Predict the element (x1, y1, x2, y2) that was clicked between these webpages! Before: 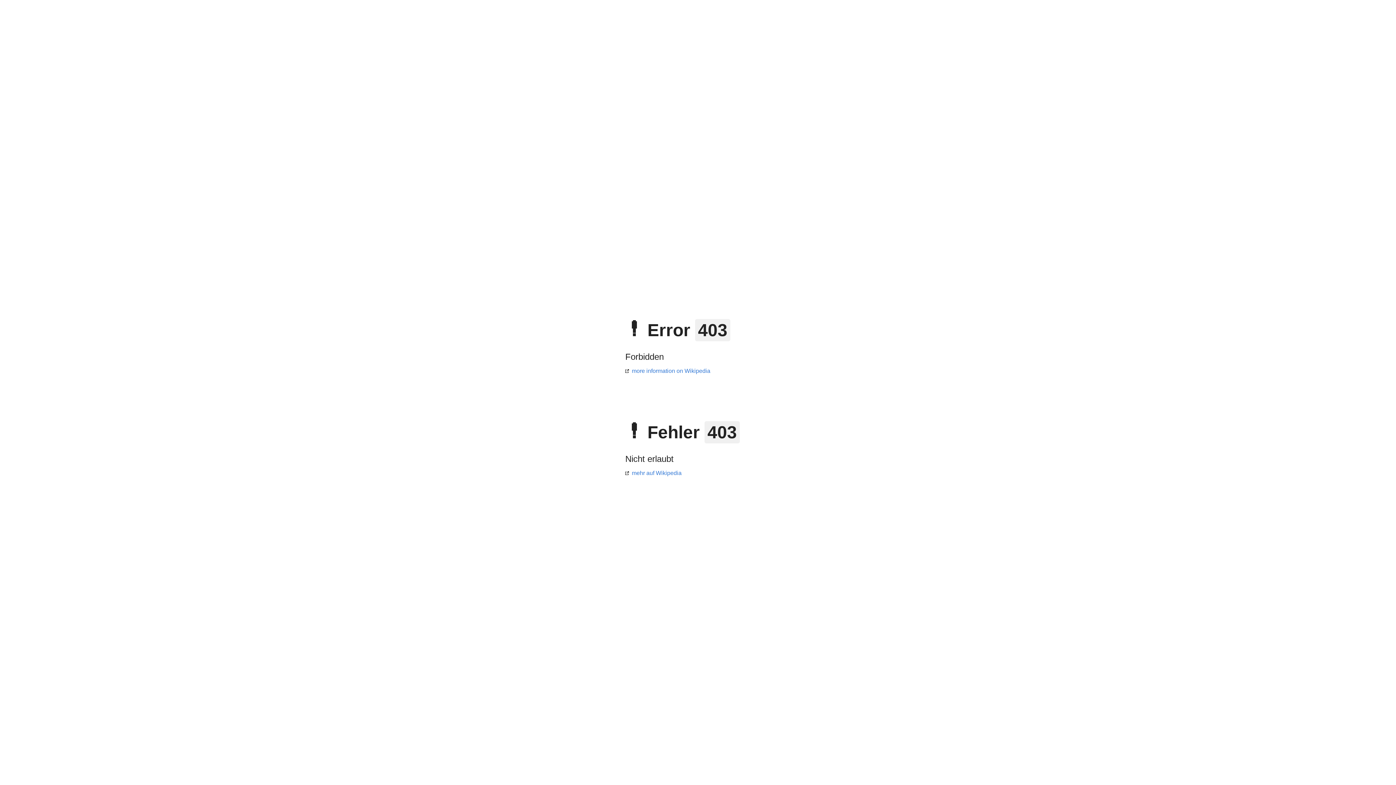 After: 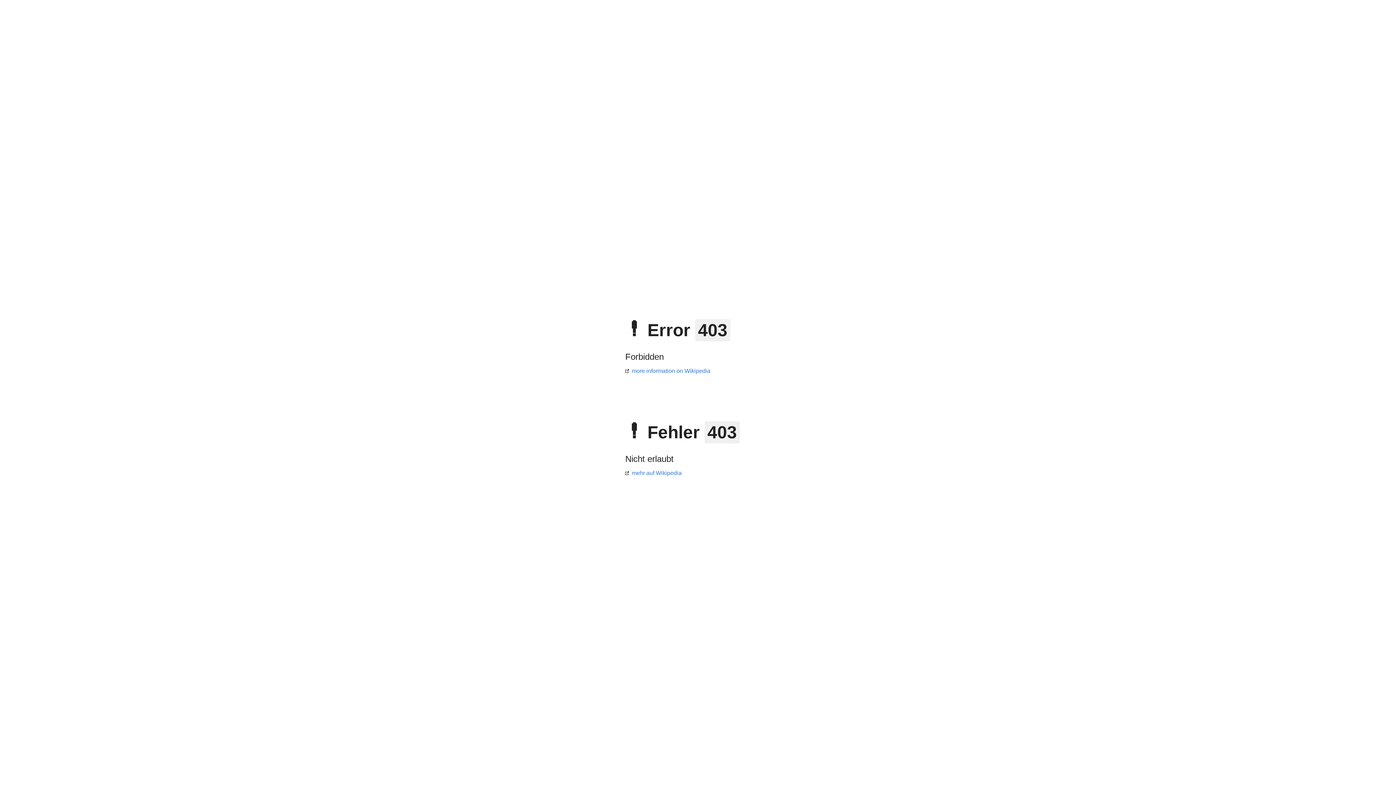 Action: label: mehr auf Wikipedia bbox: (625, 470, 681, 476)